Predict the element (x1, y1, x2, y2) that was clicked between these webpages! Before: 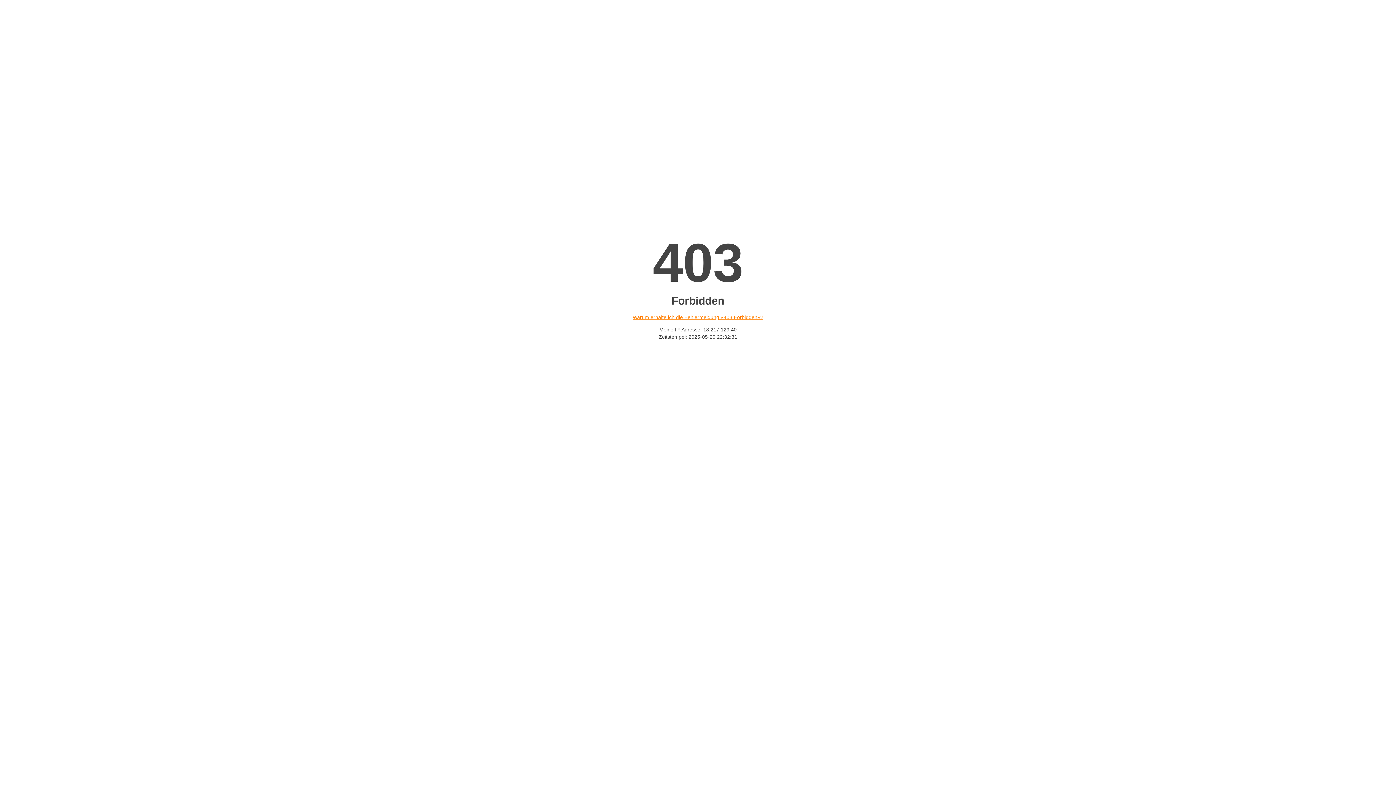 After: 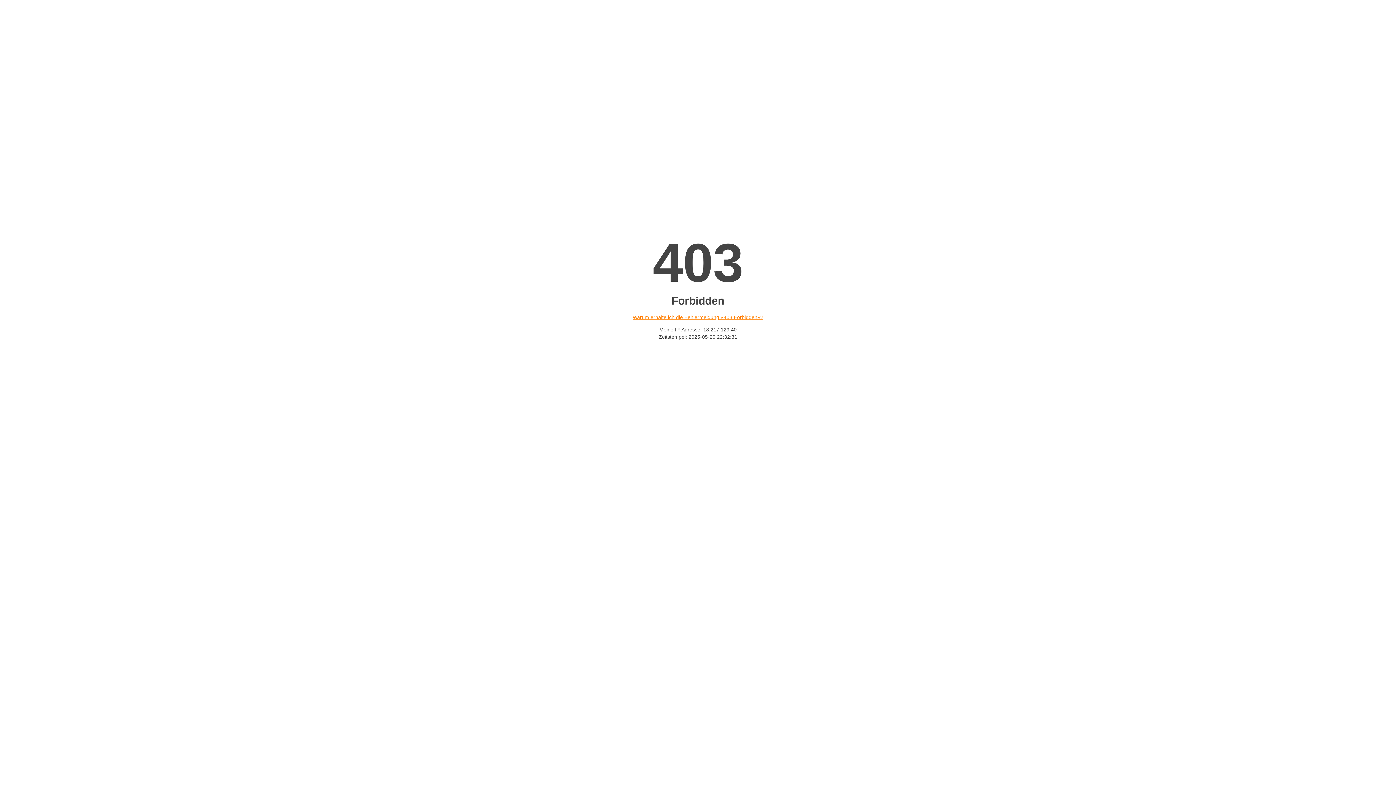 Action: bbox: (632, 314, 763, 320) label: Warum erhalte ich die Fehlermeldung «403 Forbidden»?